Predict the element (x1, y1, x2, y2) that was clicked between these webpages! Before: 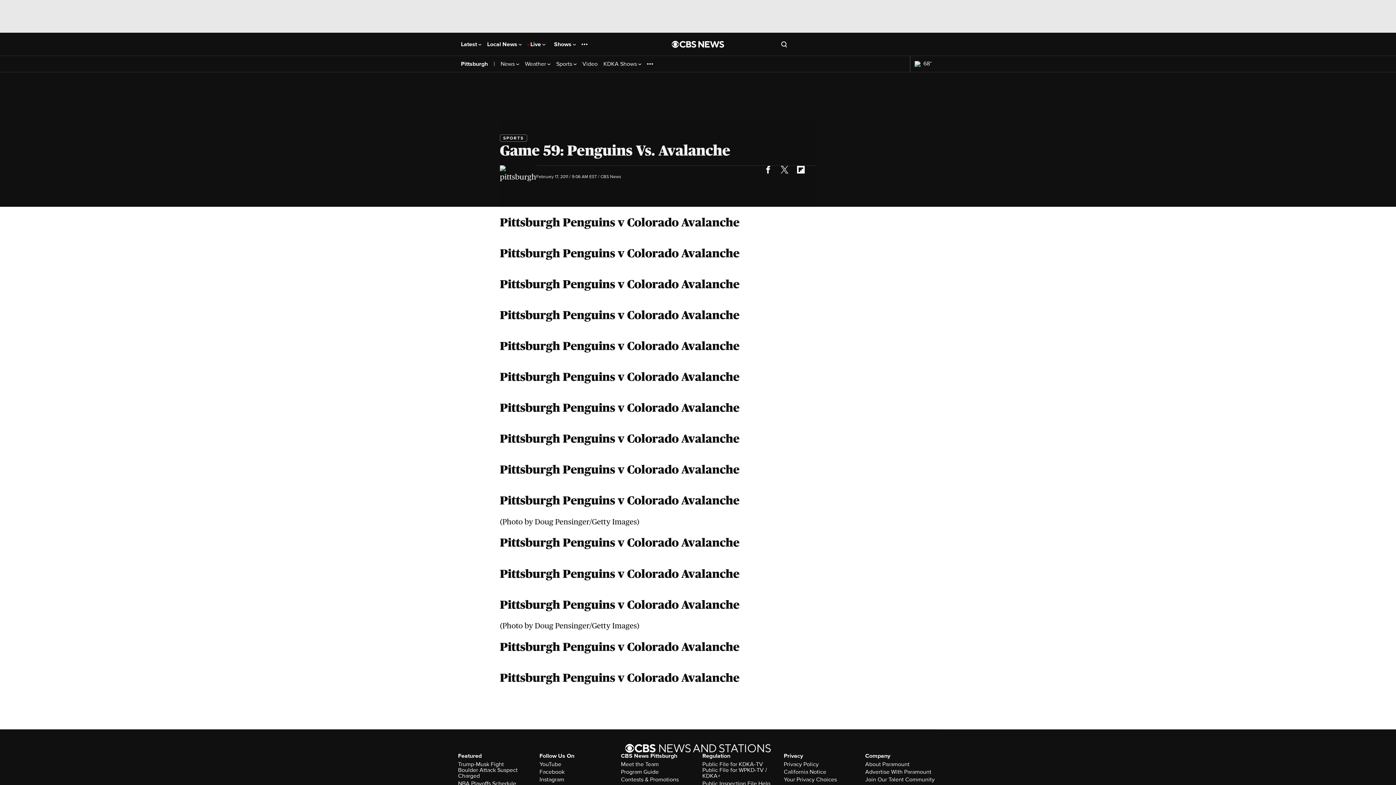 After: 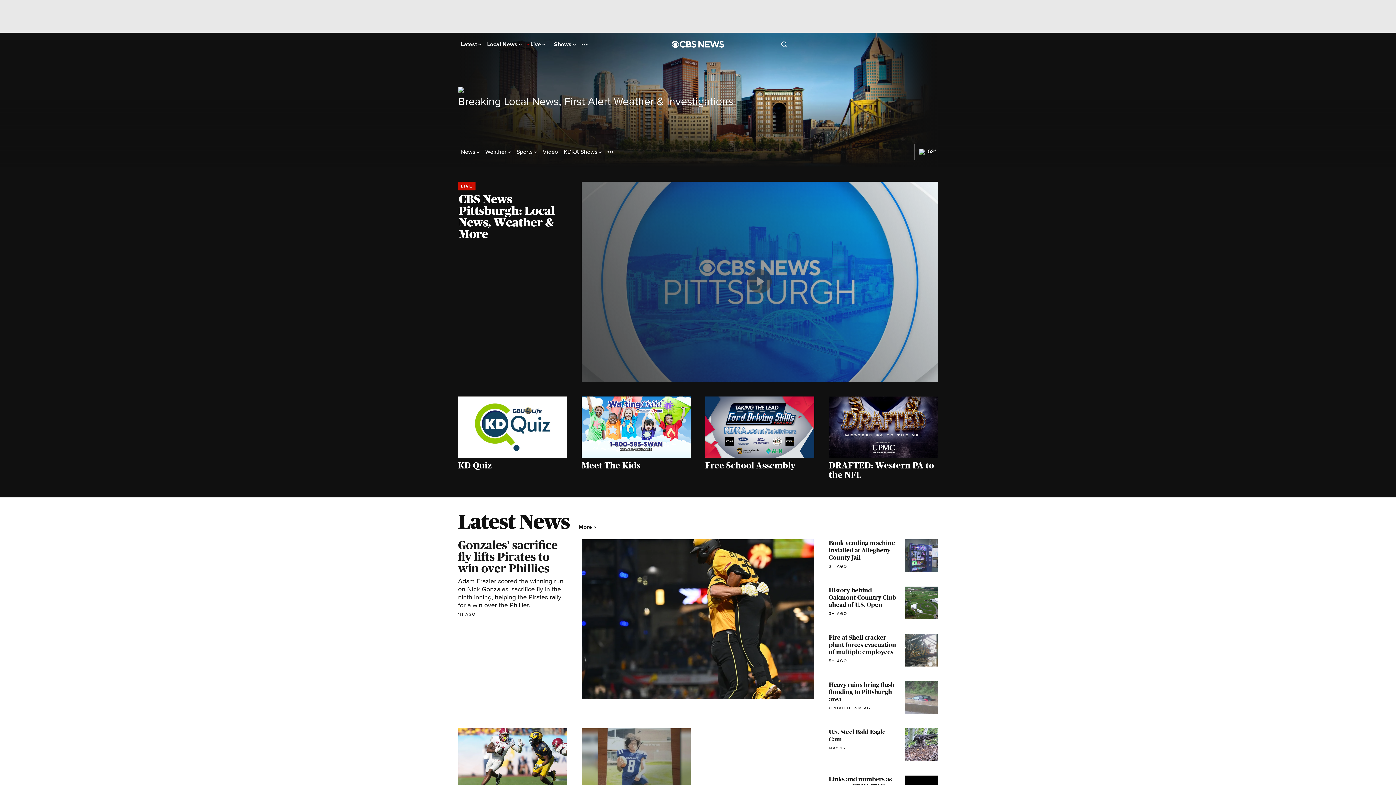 Action: bbox: (461, 60, 488, 67) label: Pittsburgh